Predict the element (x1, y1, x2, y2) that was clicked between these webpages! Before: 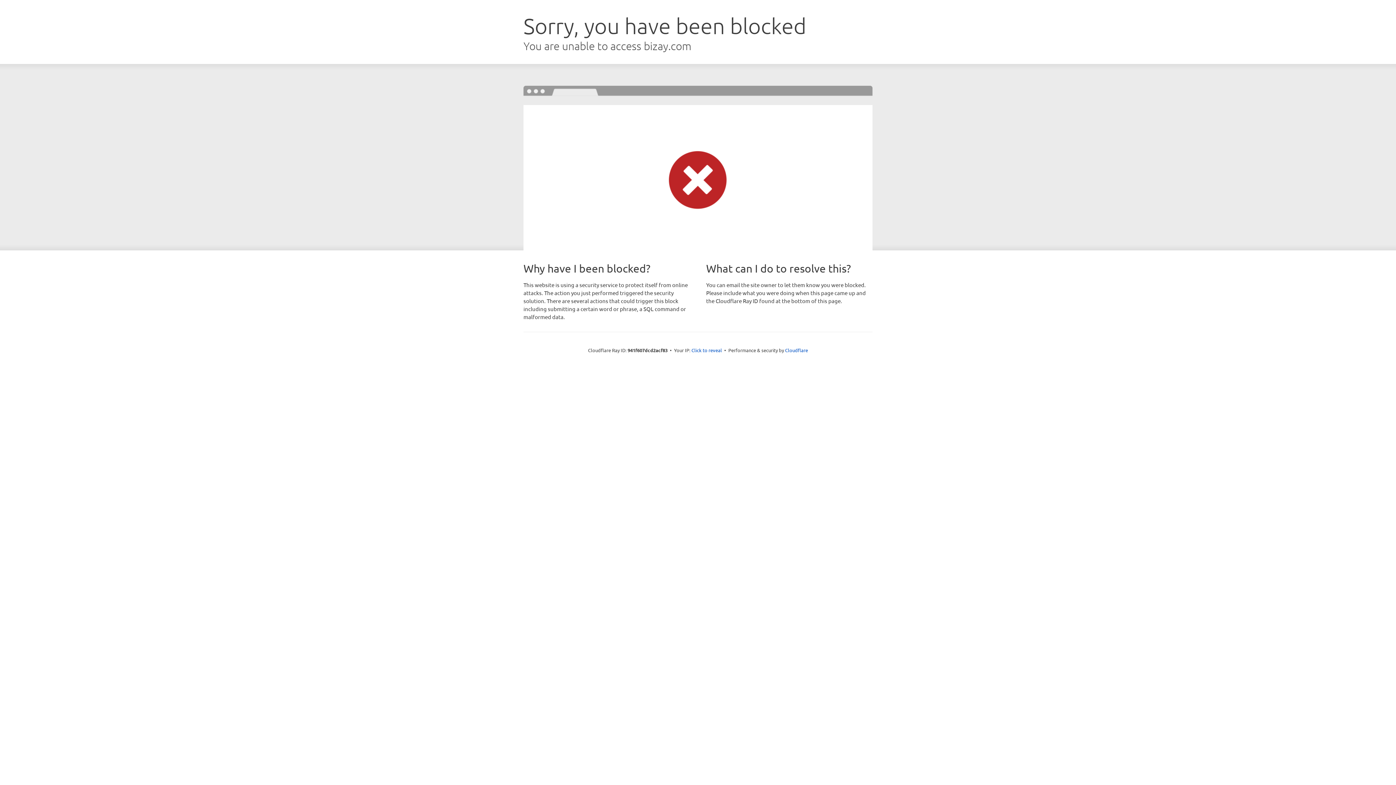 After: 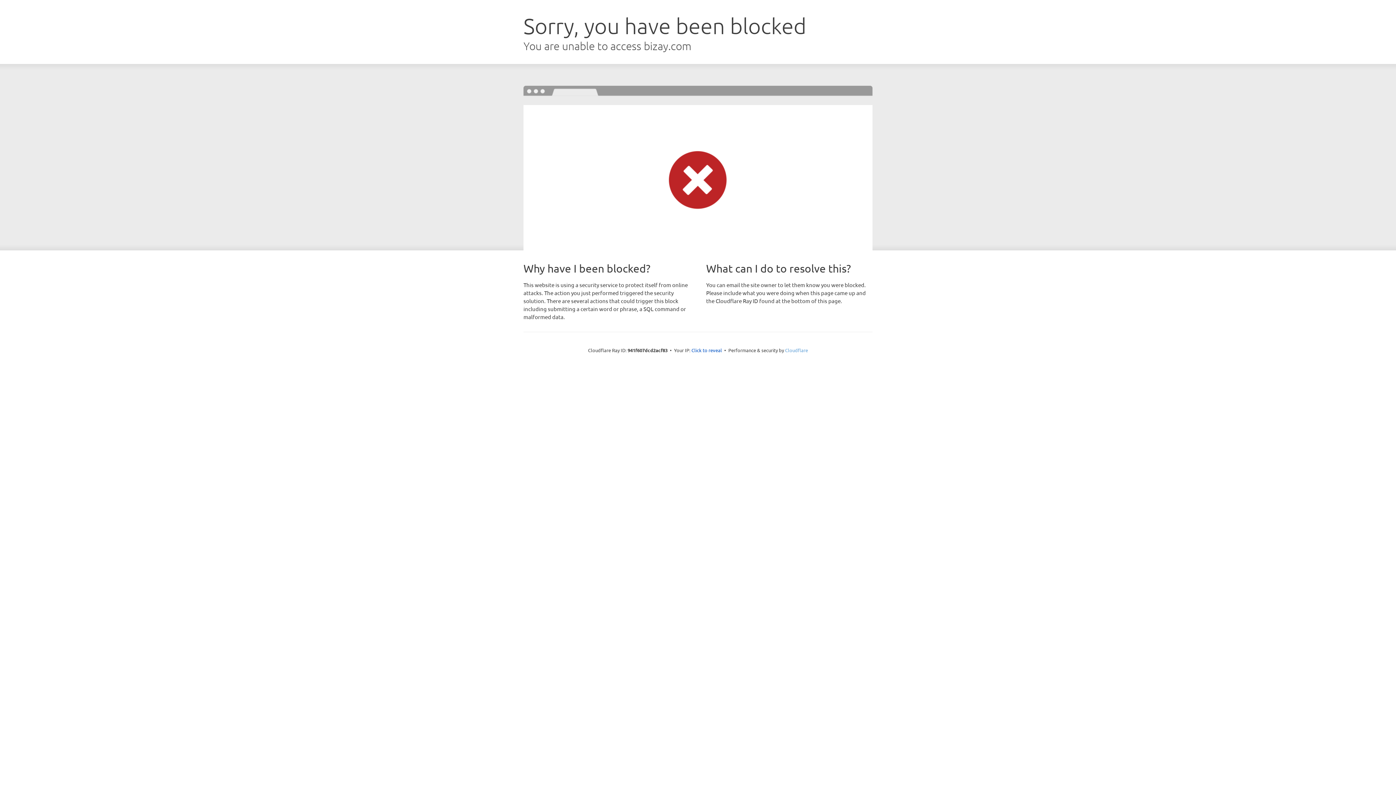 Action: bbox: (785, 347, 808, 353) label: Cloudflare